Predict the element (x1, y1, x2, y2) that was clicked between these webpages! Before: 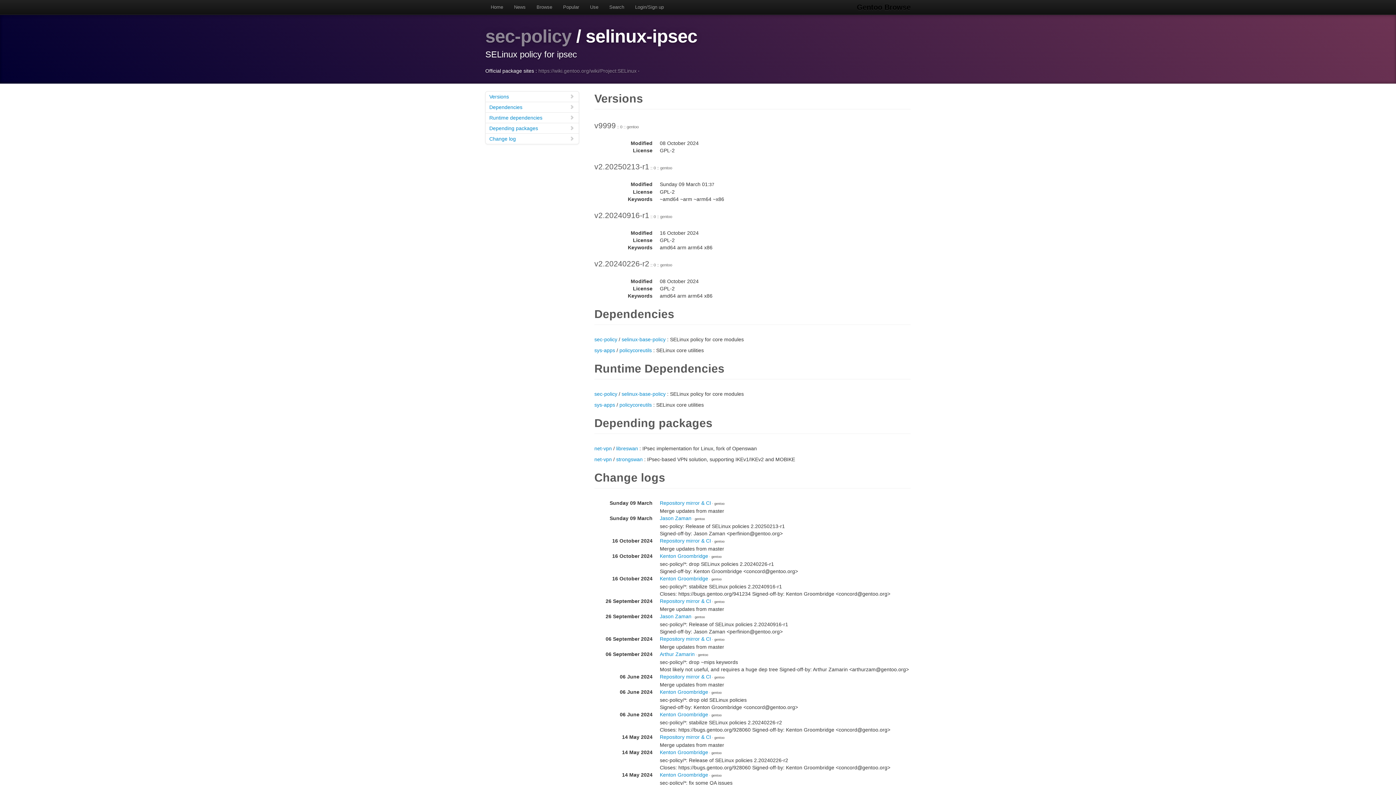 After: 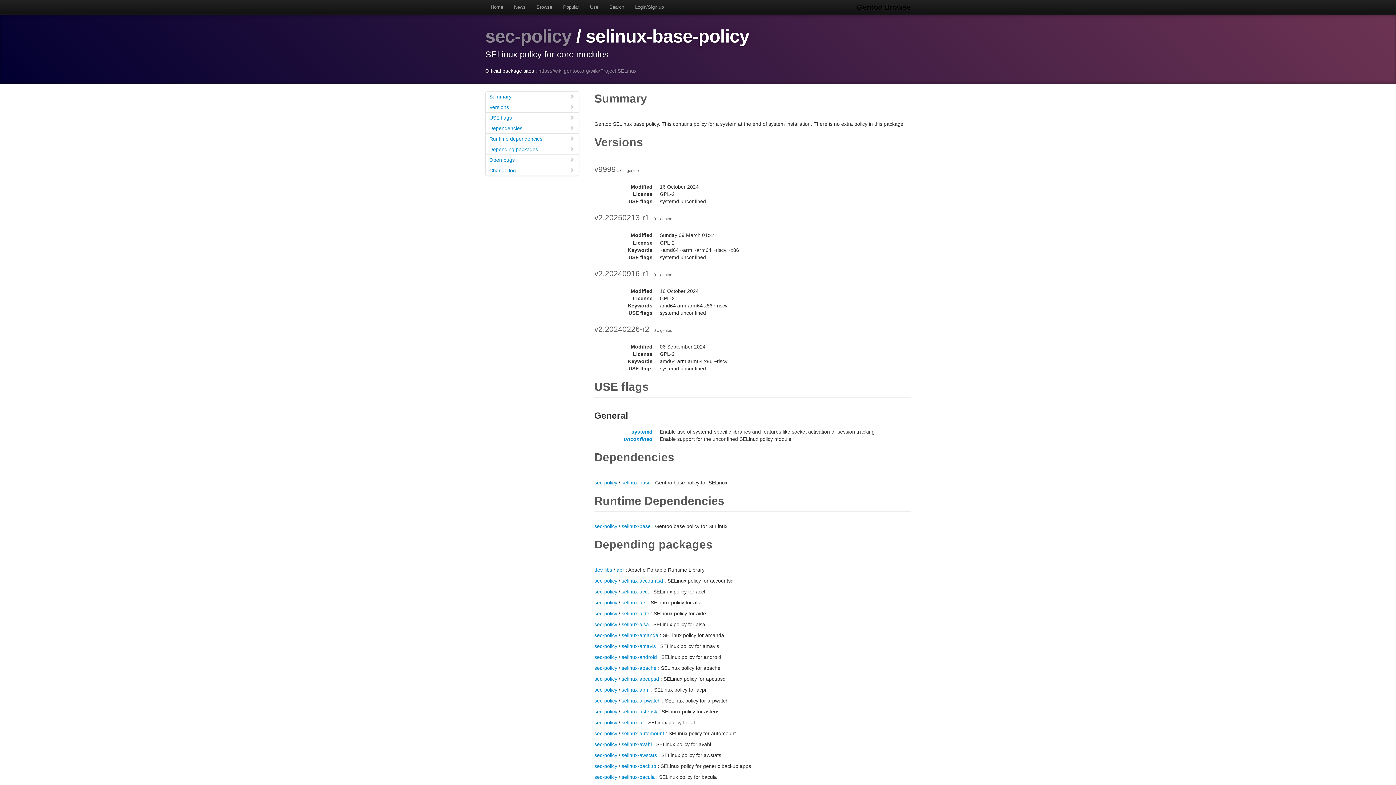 Action: bbox: (621, 336, 665, 342) label: selinux-base-policy